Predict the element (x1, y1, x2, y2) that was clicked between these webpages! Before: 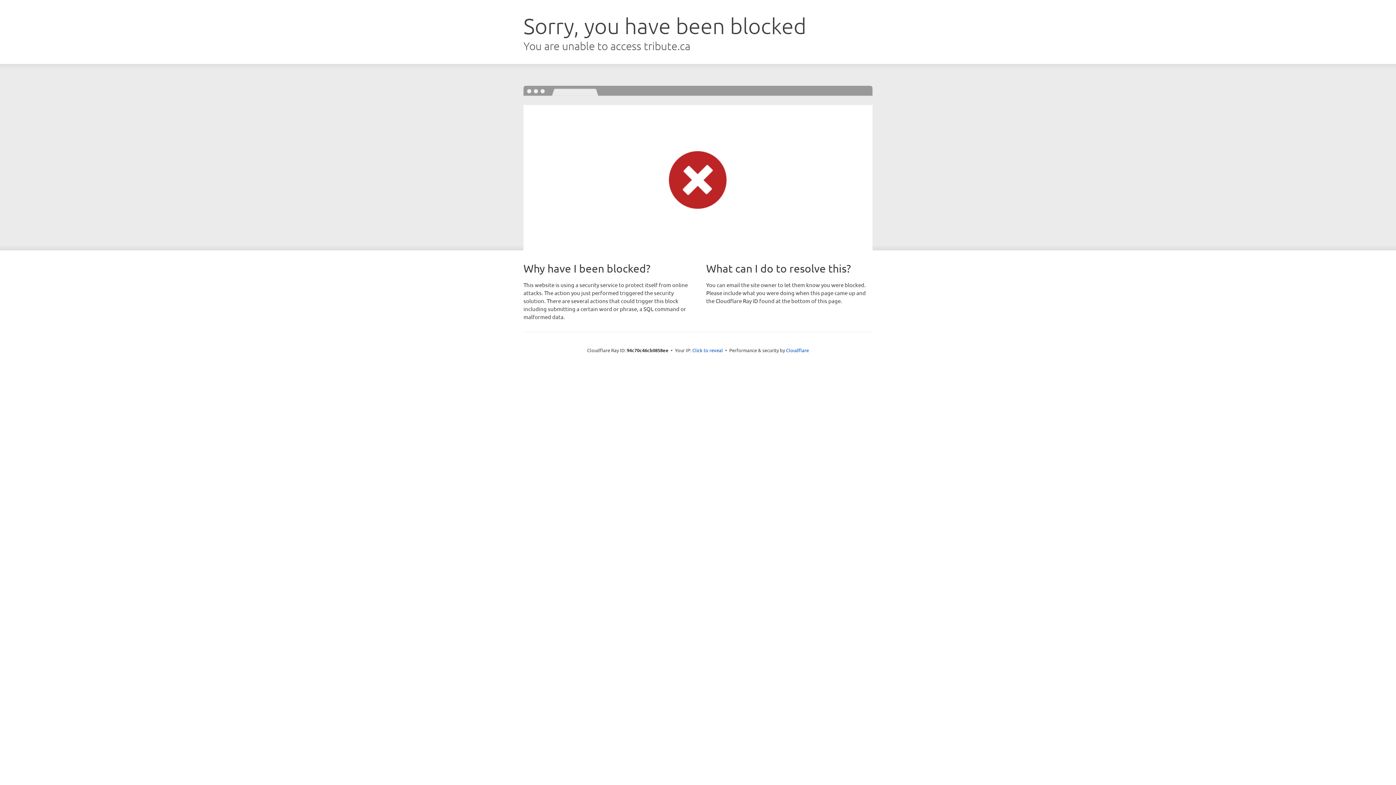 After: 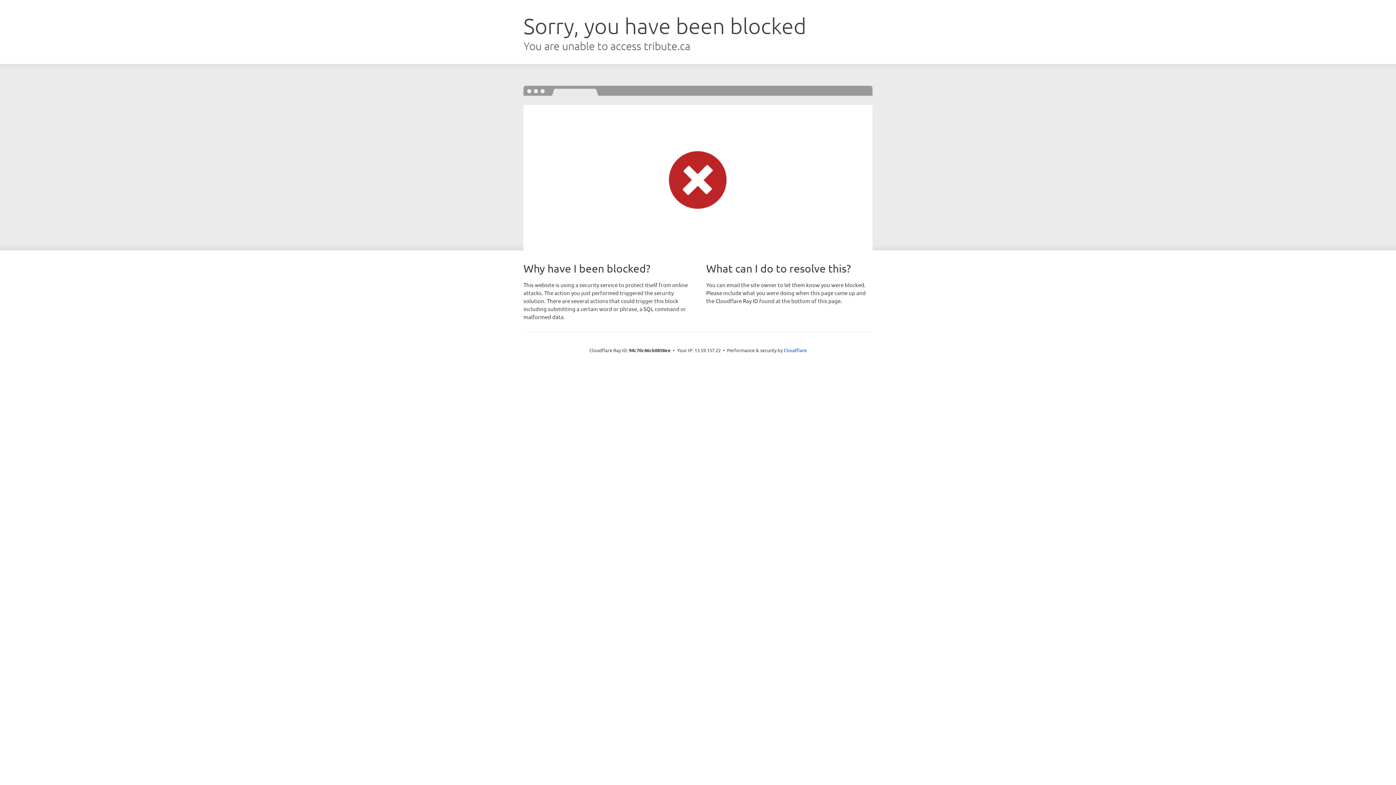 Action: bbox: (692, 346, 723, 353) label: Click to reveal